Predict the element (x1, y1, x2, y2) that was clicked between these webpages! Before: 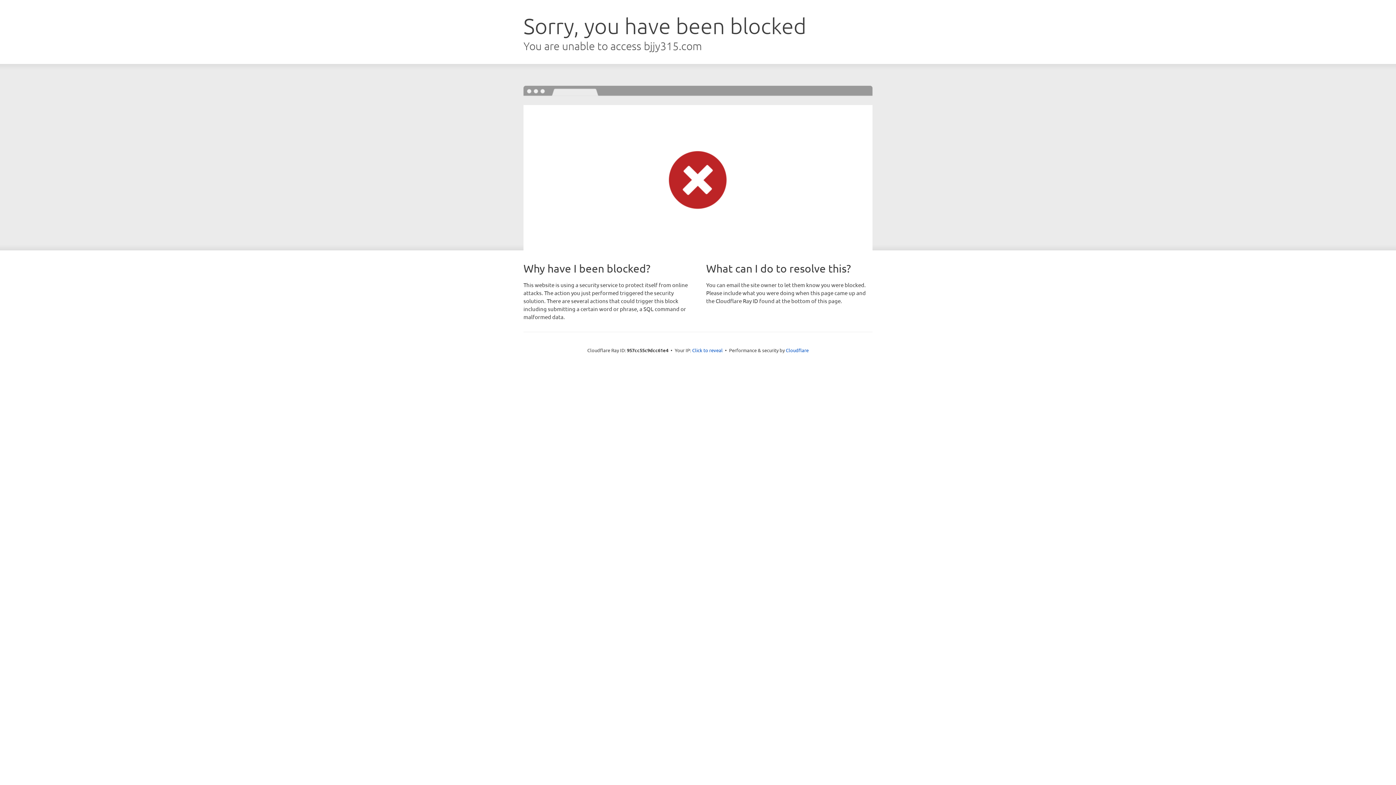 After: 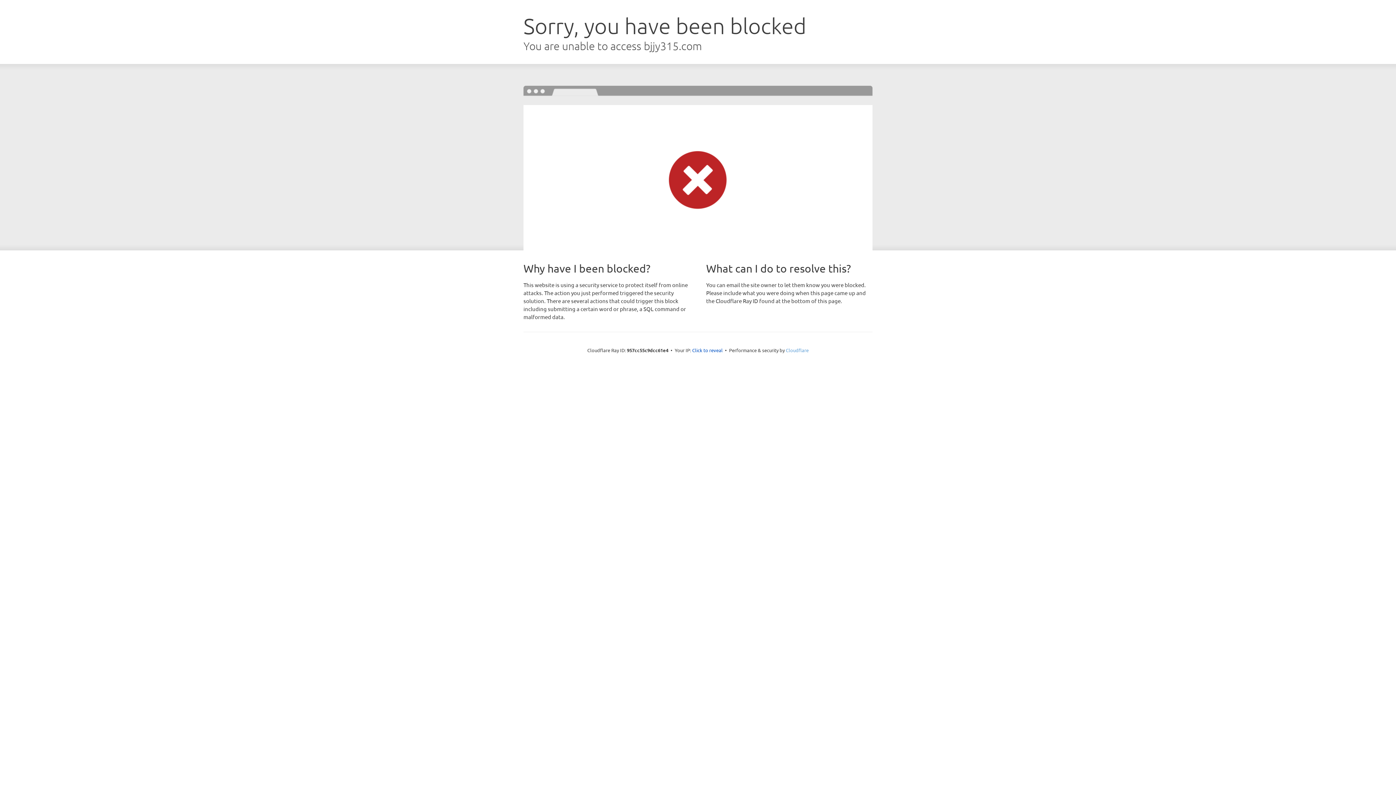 Action: label: Cloudflare bbox: (786, 347, 808, 353)